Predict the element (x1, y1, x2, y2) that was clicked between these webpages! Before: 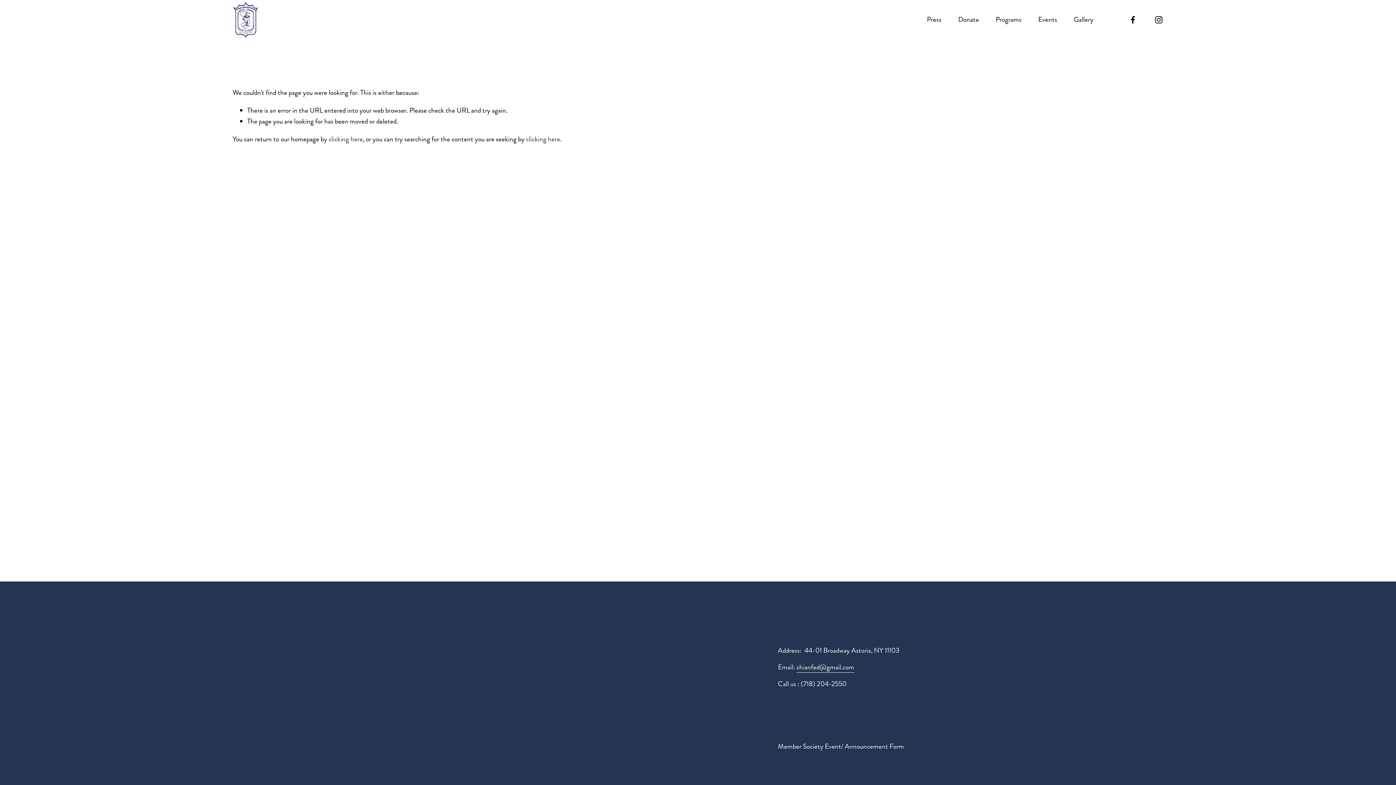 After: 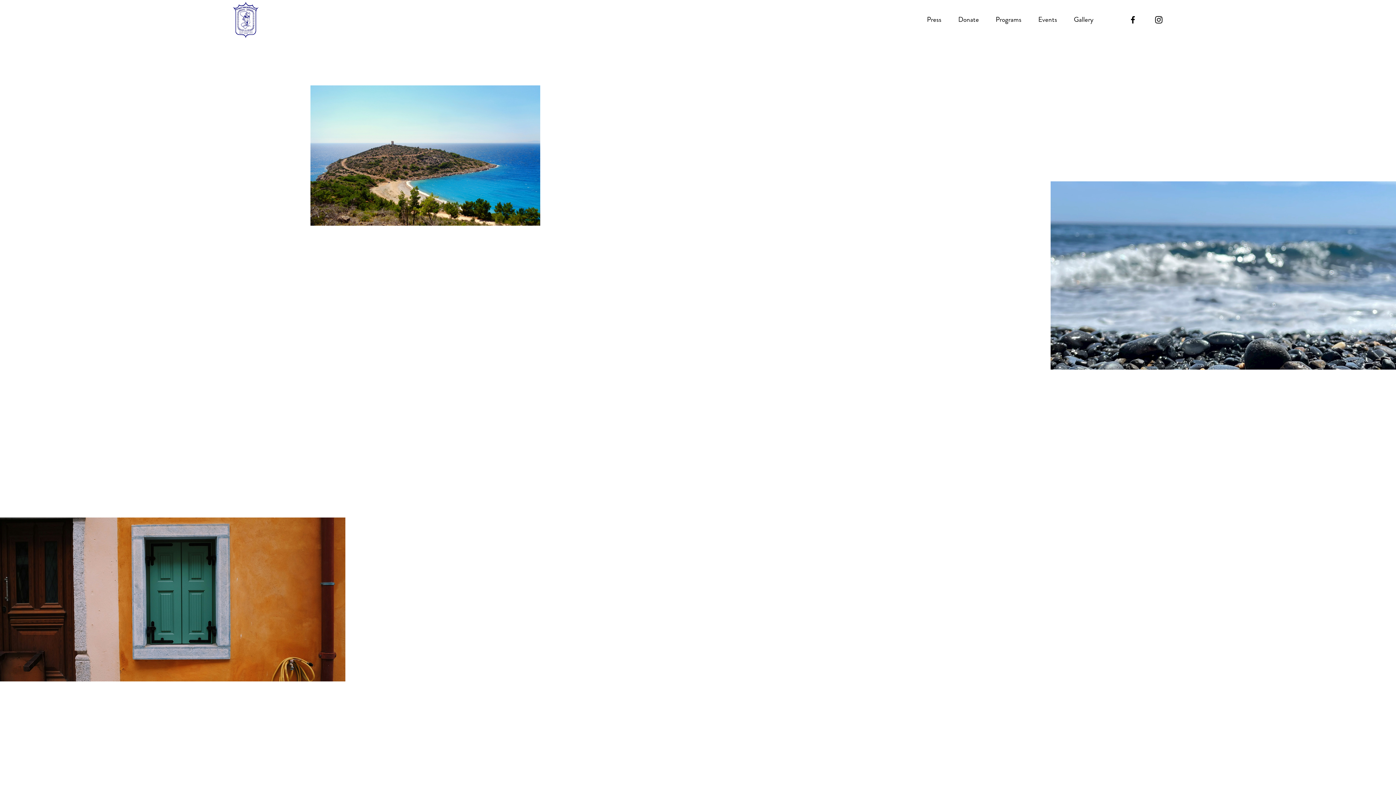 Action: label: Member Society Event/ Announcement Form bbox: (778, 741, 1085, 752)